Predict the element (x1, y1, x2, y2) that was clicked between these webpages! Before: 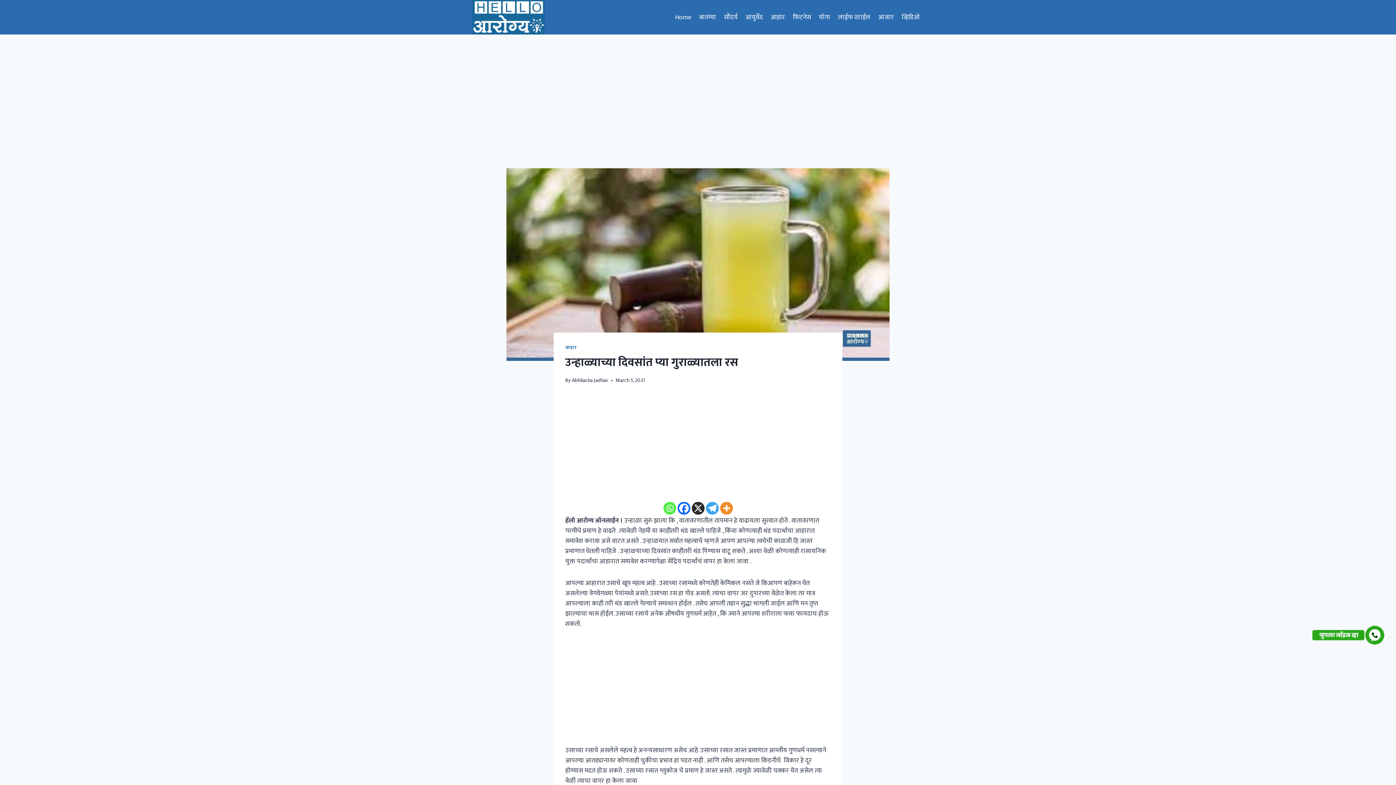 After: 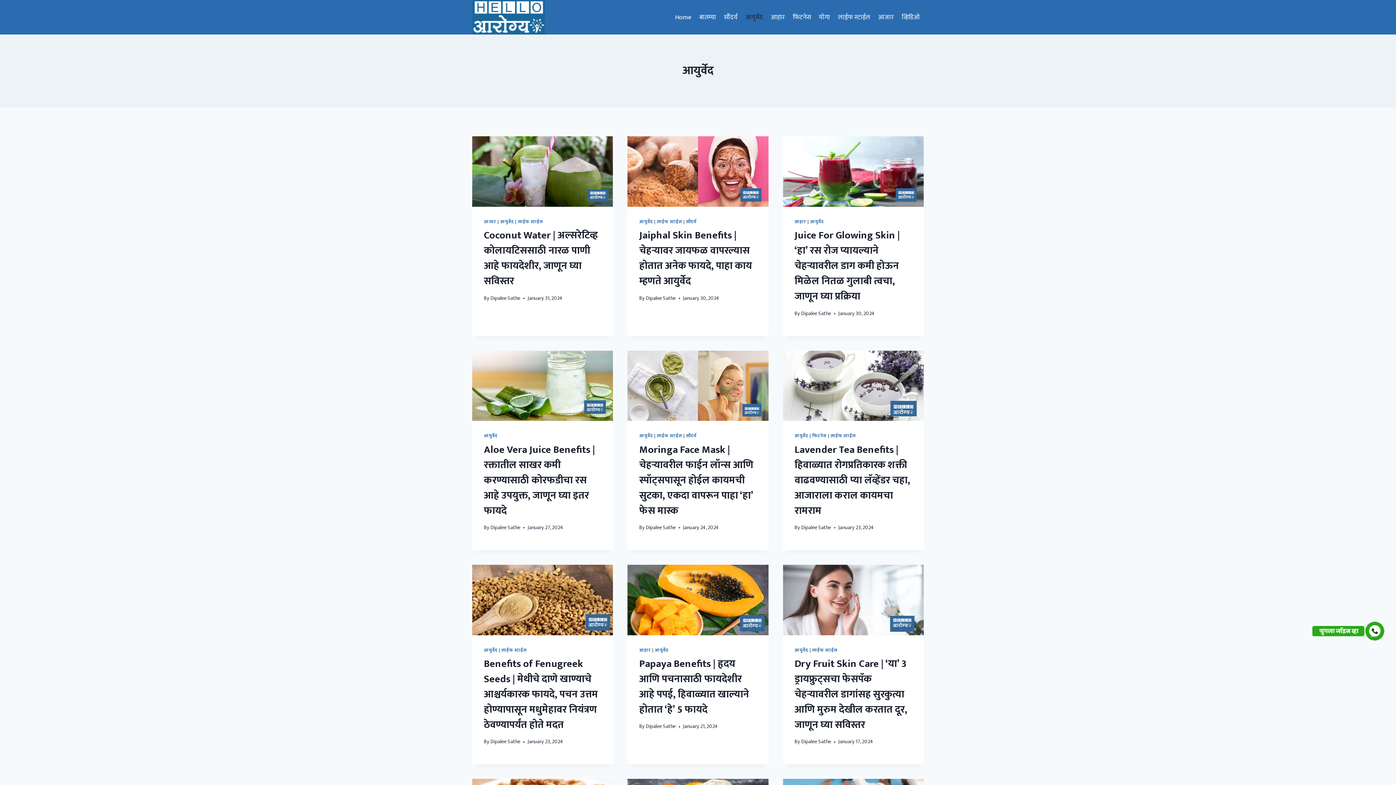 Action: bbox: (741, 8, 767, 26) label: आयुर्वेद